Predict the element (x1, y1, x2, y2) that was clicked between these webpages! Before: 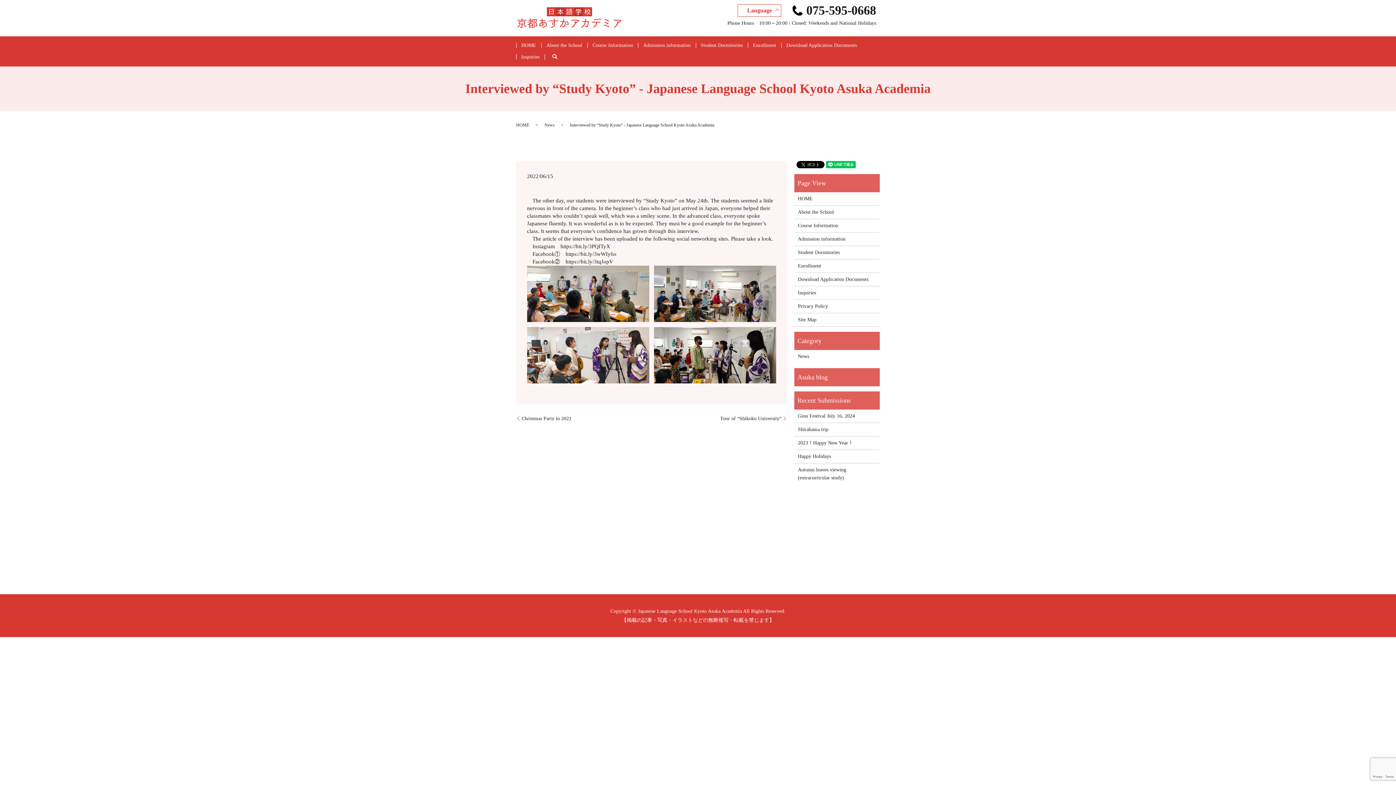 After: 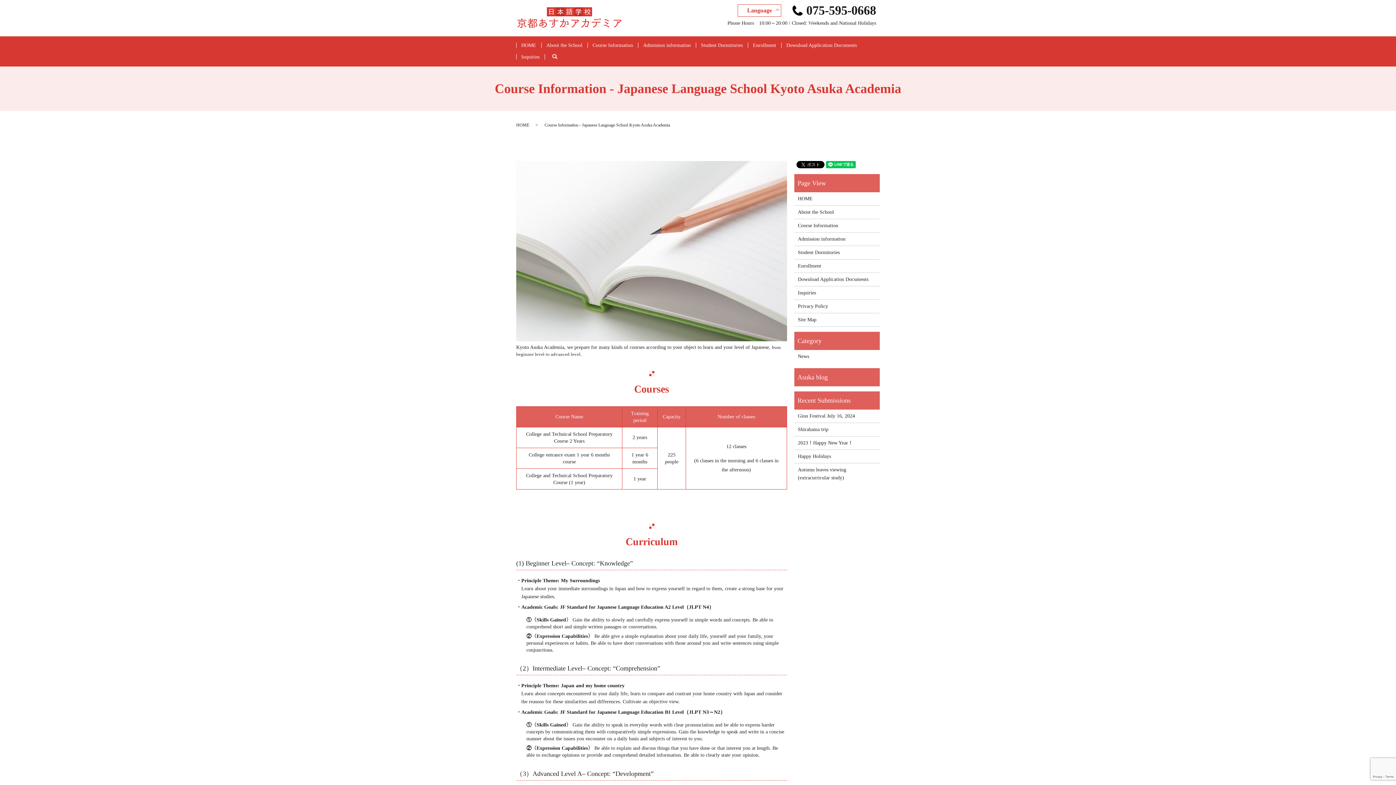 Action: label: Course Information bbox: (587, 40, 638, 51)